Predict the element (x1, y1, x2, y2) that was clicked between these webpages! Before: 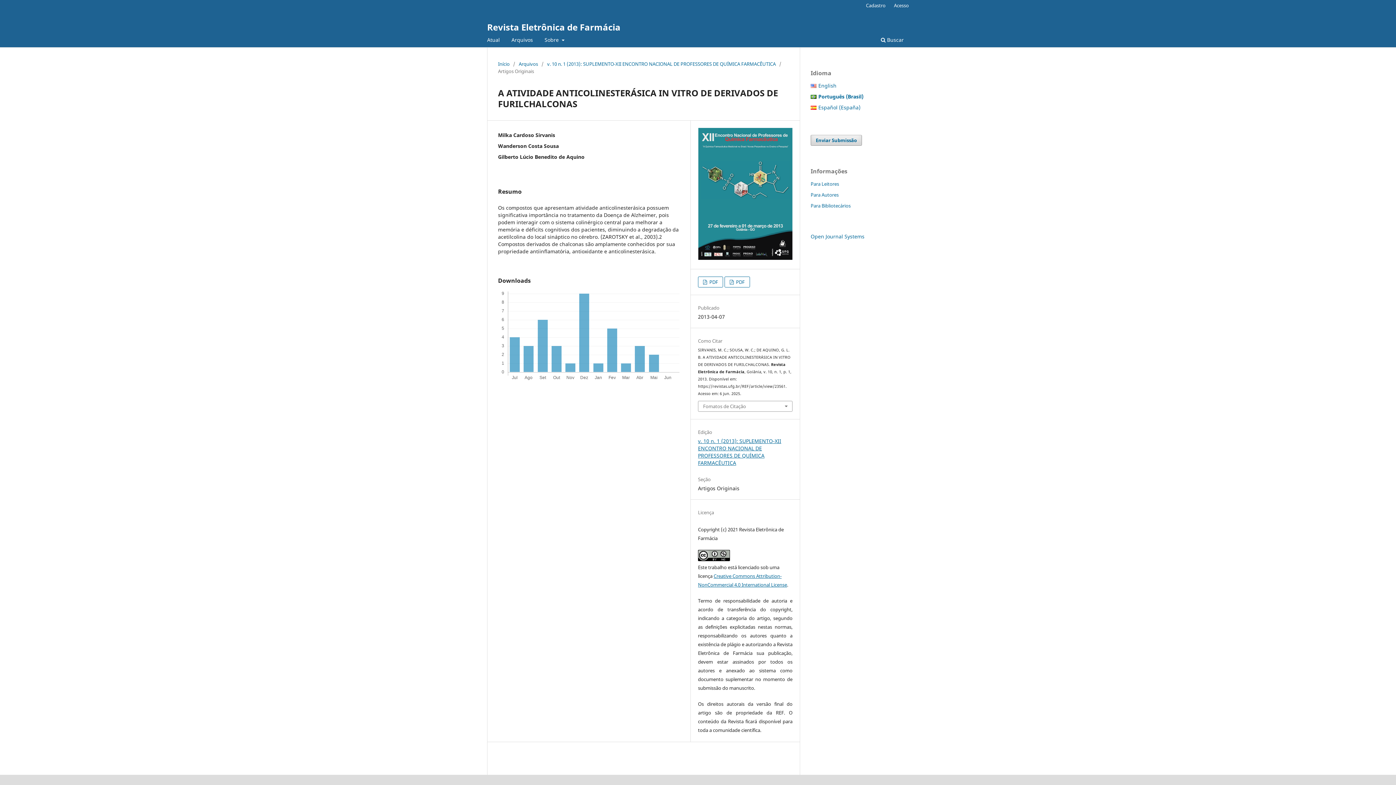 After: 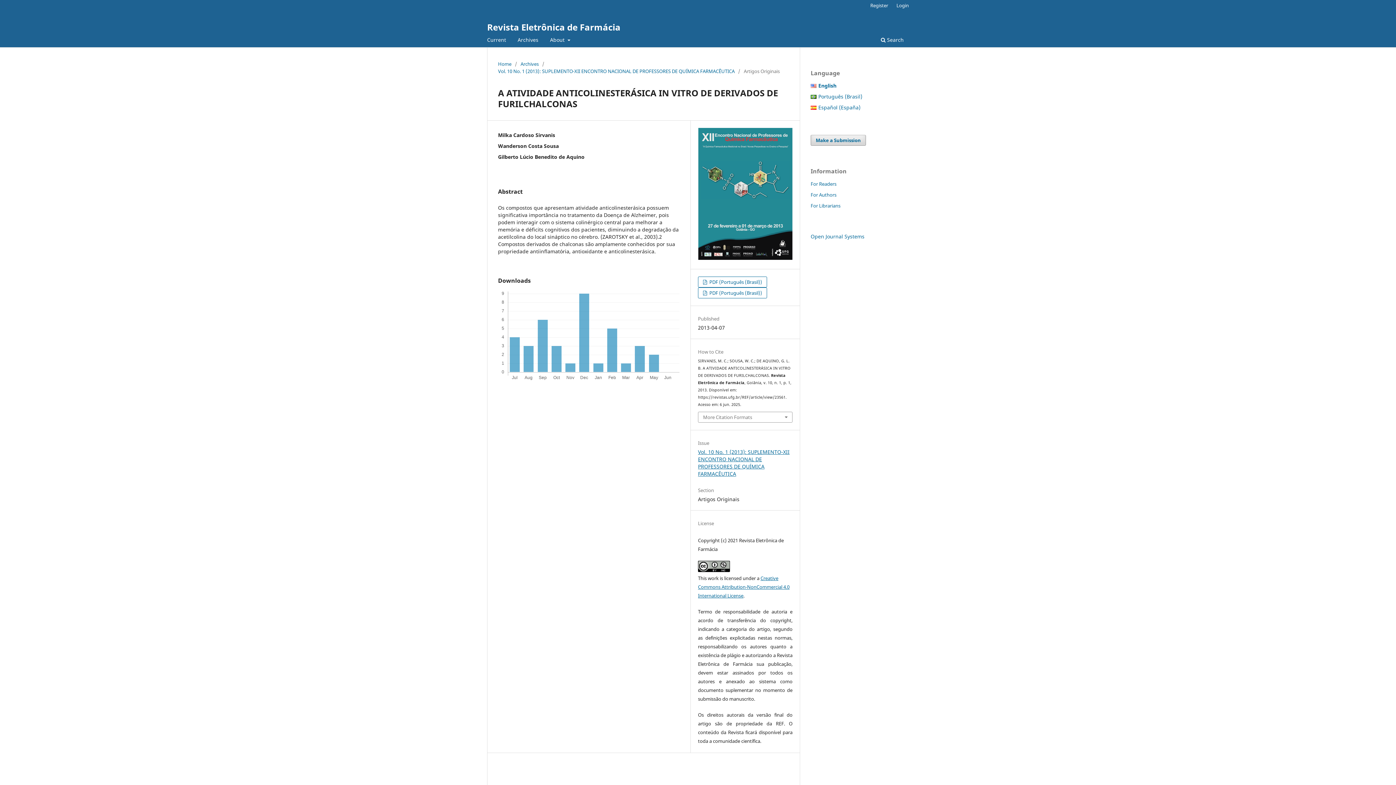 Action: label:  
English bbox: (818, 82, 836, 89)